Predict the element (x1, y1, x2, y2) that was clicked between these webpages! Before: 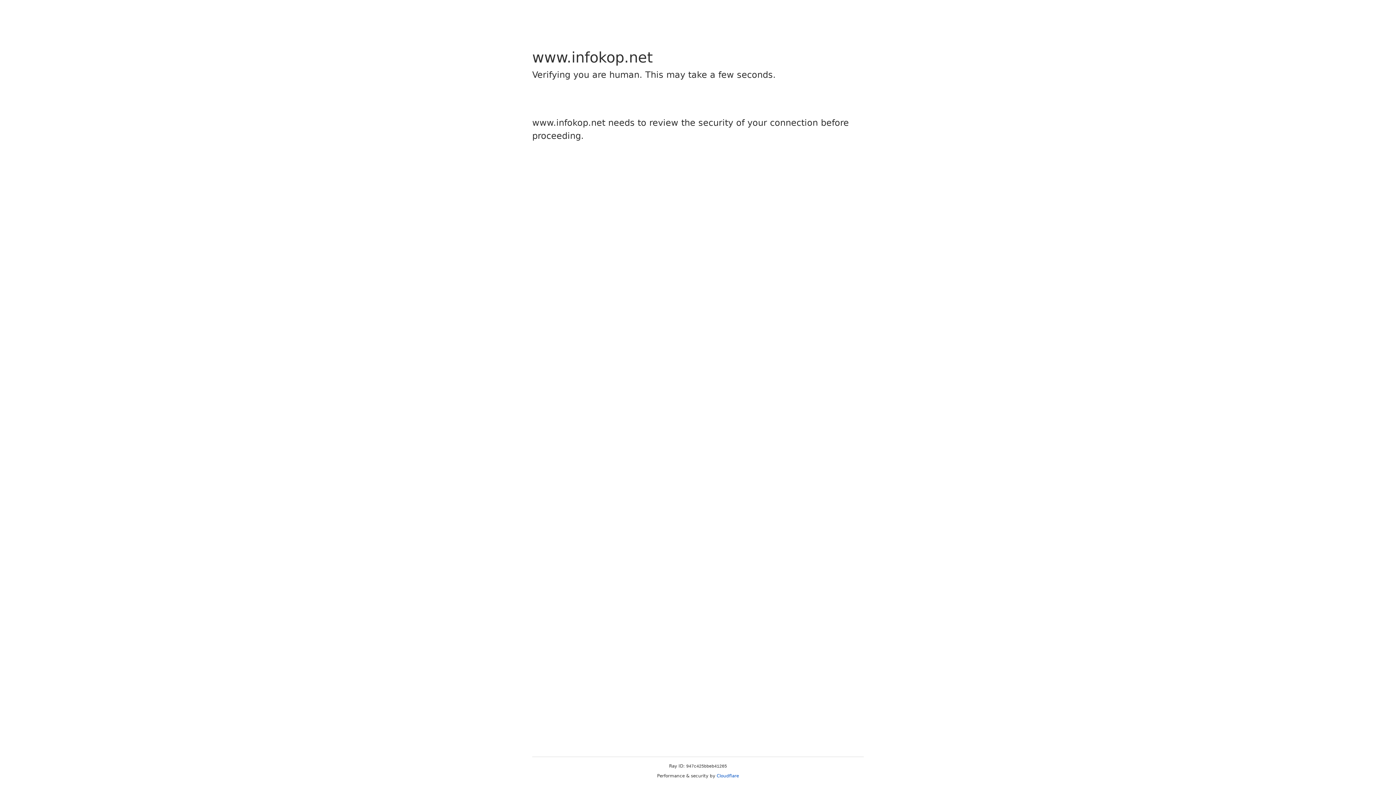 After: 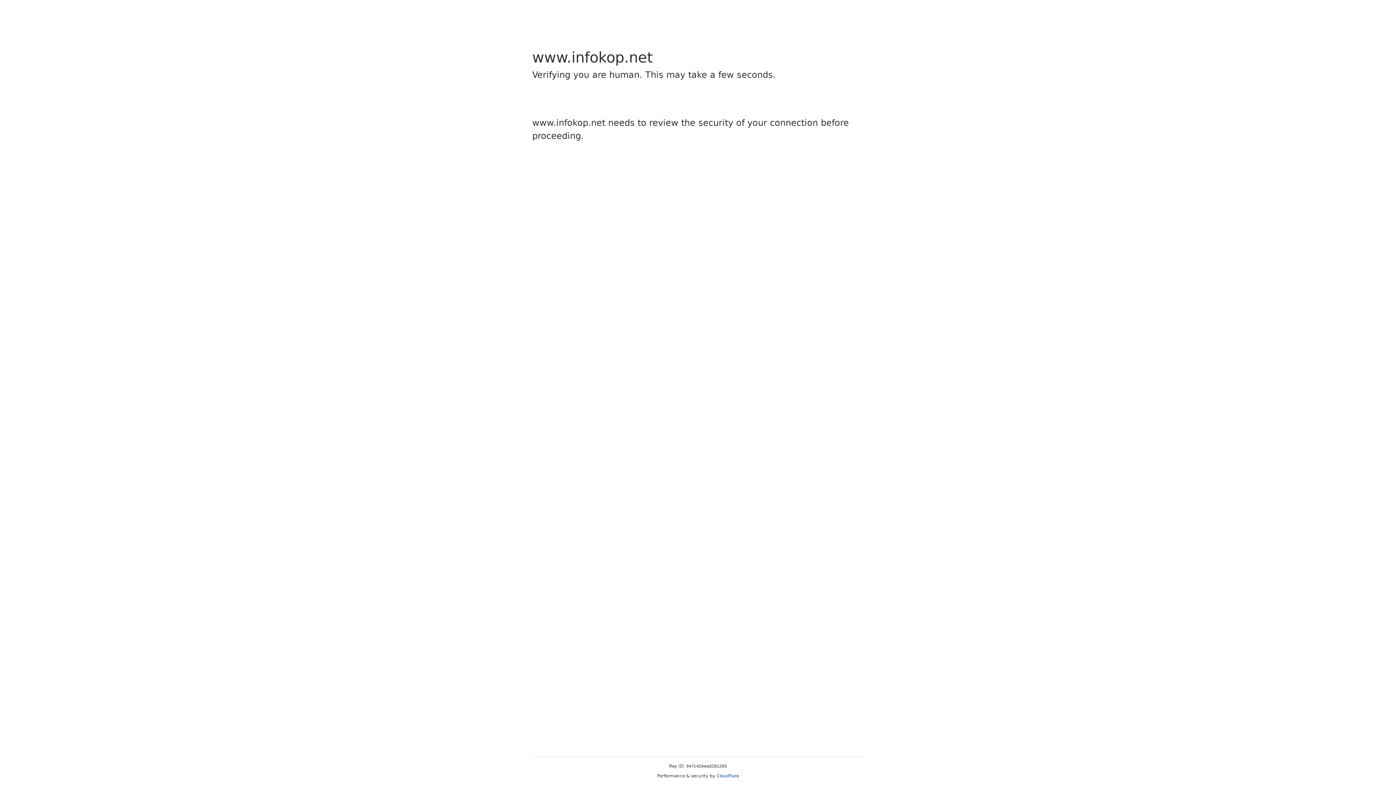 Action: bbox: (716, 773, 739, 778) label: Cloudflare